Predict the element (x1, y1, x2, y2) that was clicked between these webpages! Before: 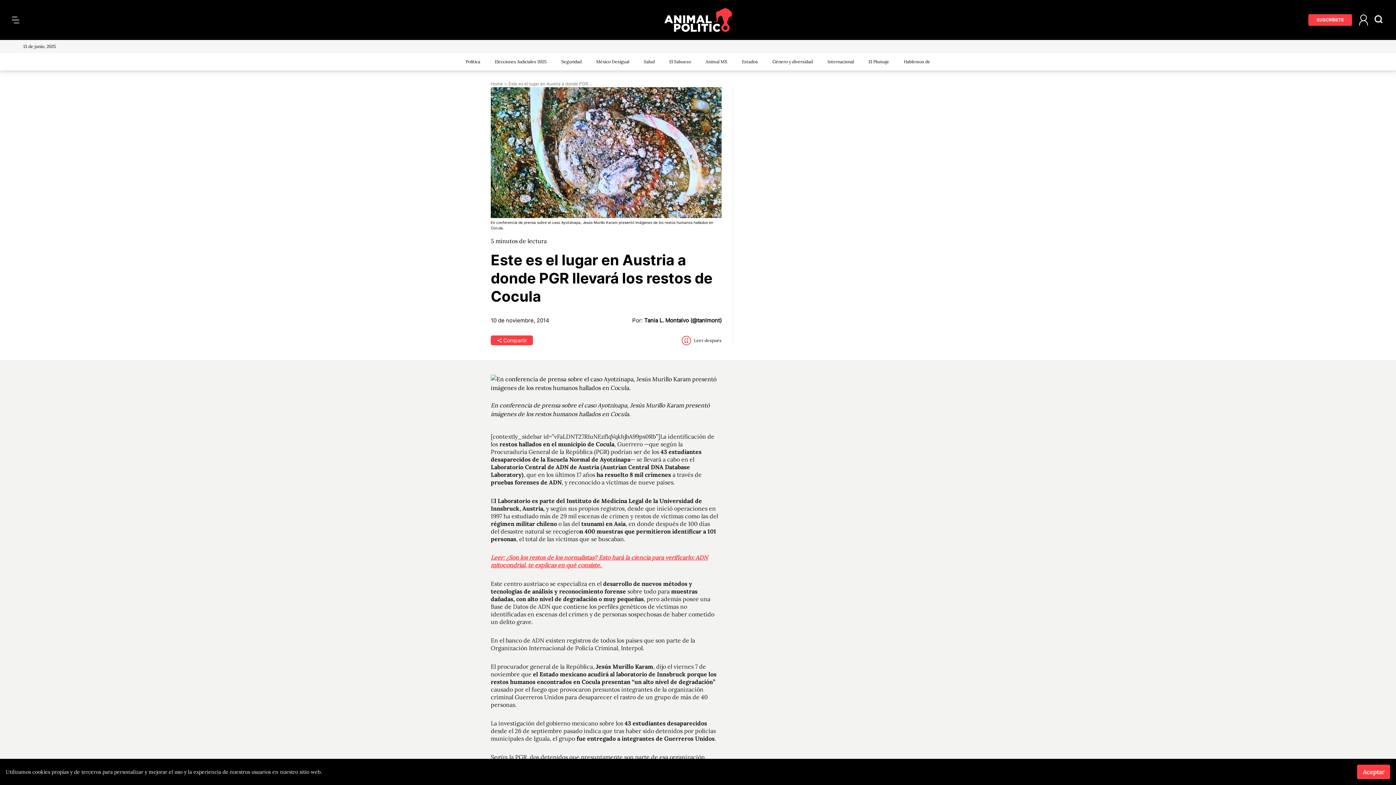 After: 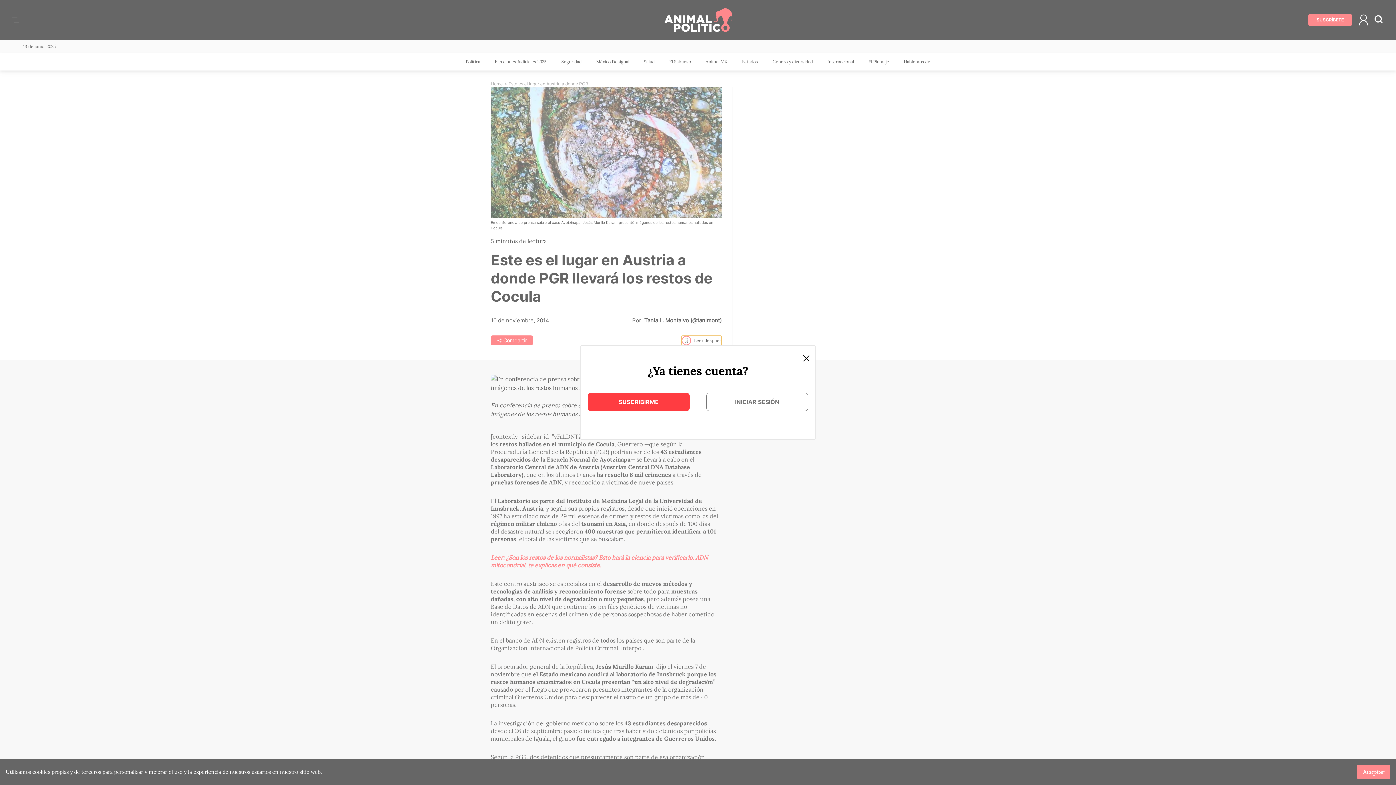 Action: label: Leer después bbox: (681, 336, 721, 345)